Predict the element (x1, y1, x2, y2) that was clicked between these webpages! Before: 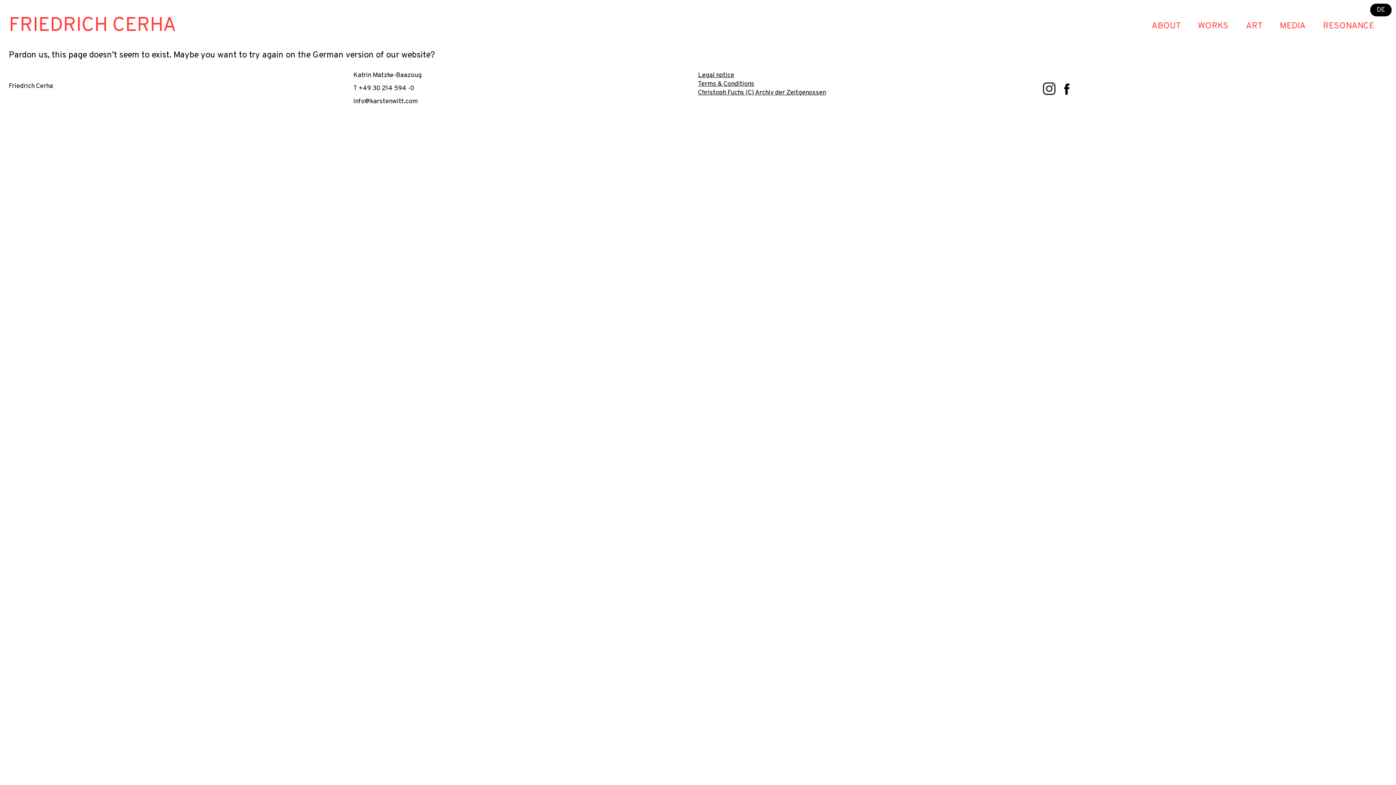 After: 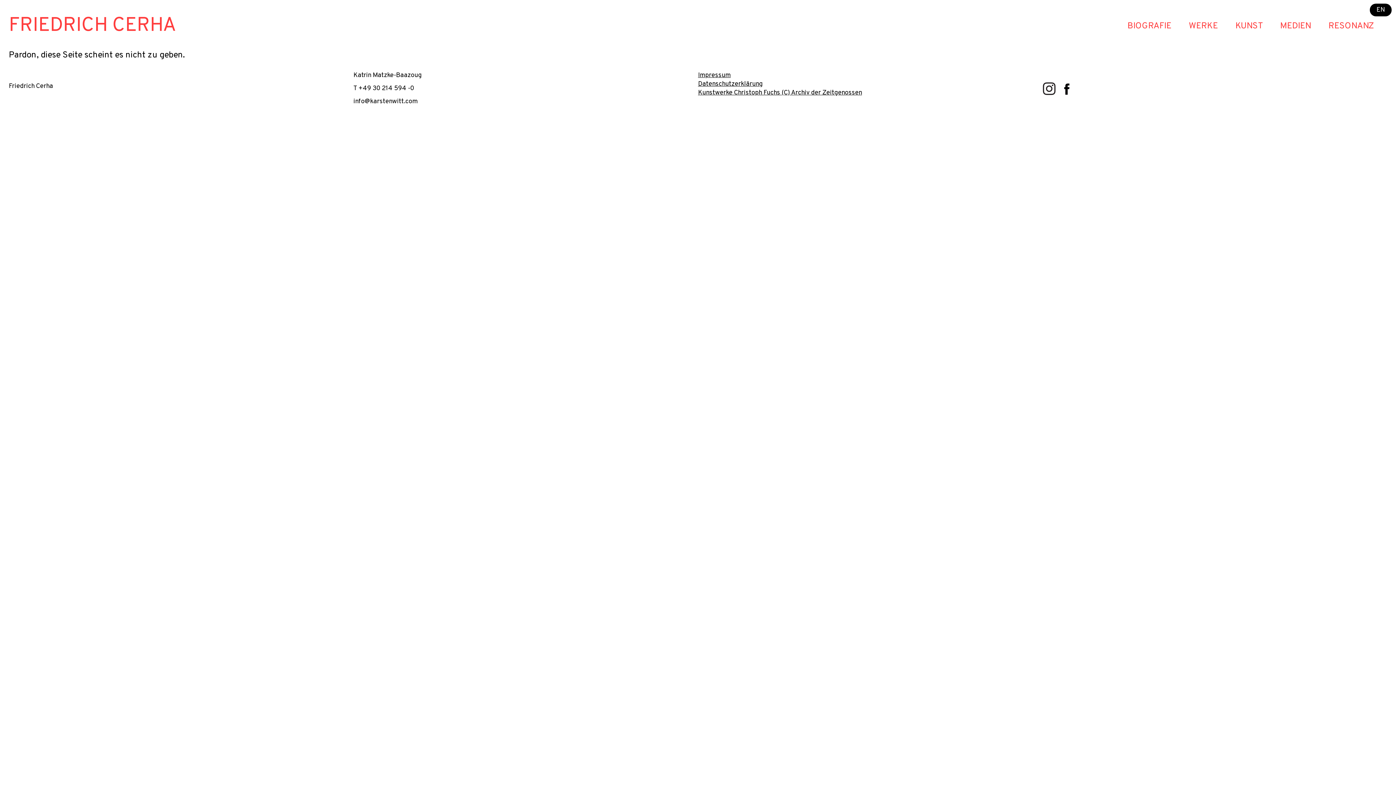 Action: label: DE bbox: (1370, 3, 1392, 16)